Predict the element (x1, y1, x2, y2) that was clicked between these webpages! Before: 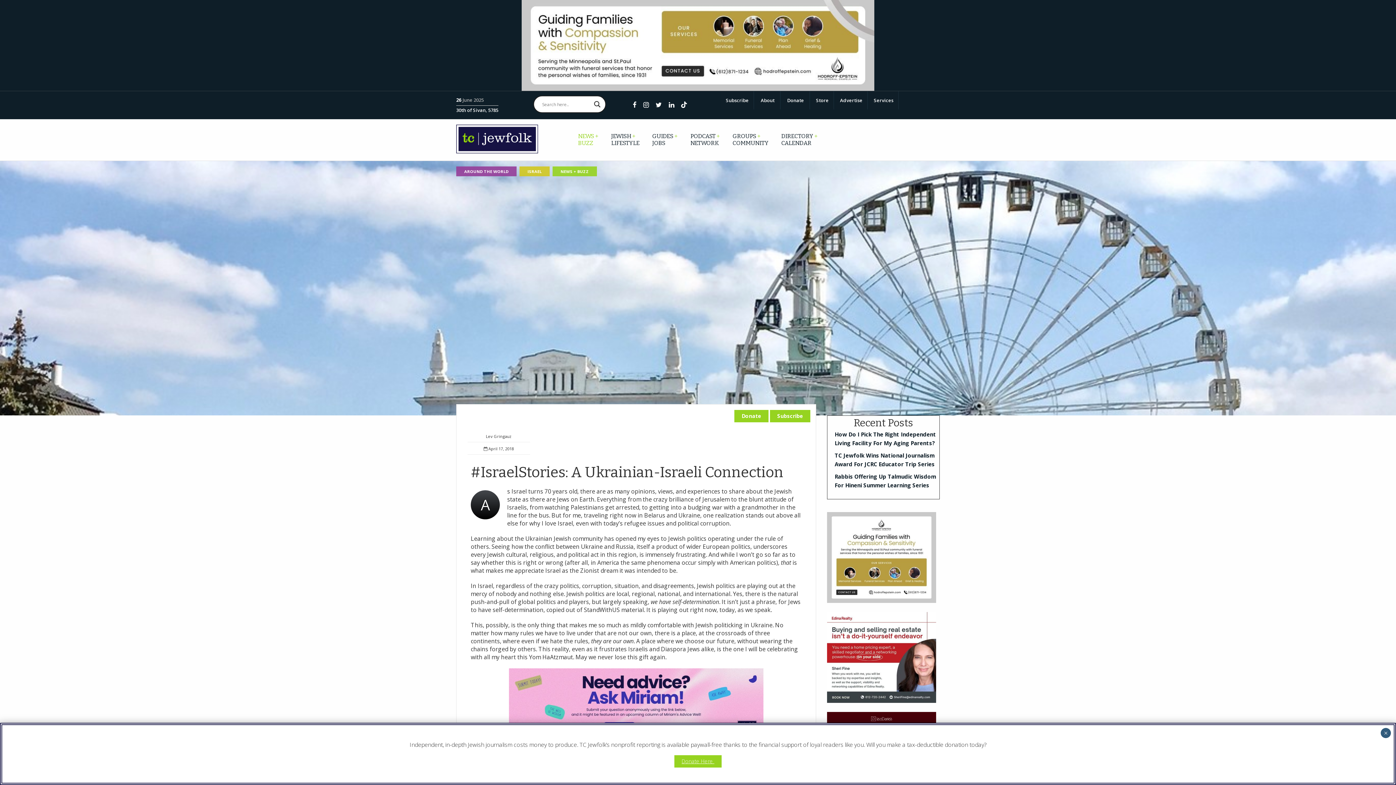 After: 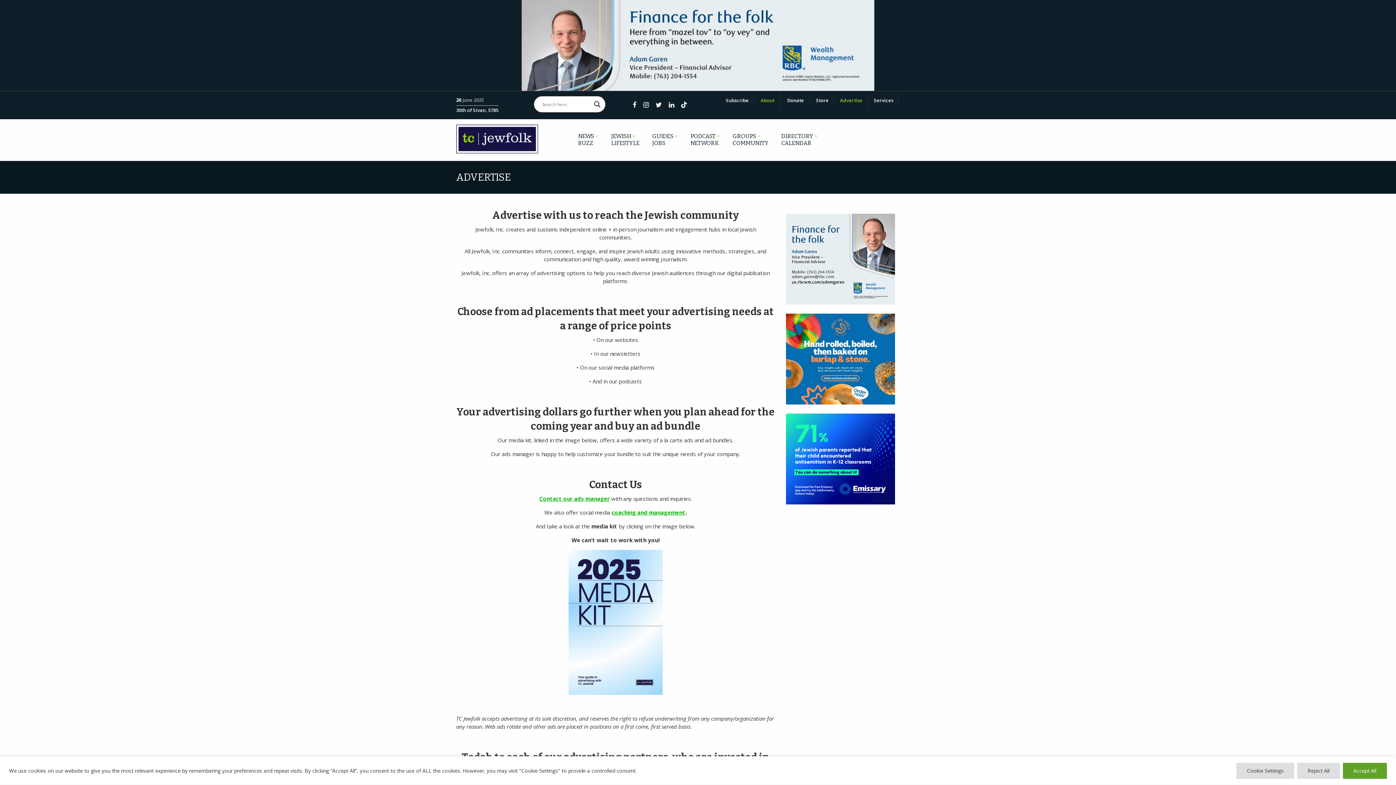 Action: bbox: (835, 91, 867, 109) label: Advertise